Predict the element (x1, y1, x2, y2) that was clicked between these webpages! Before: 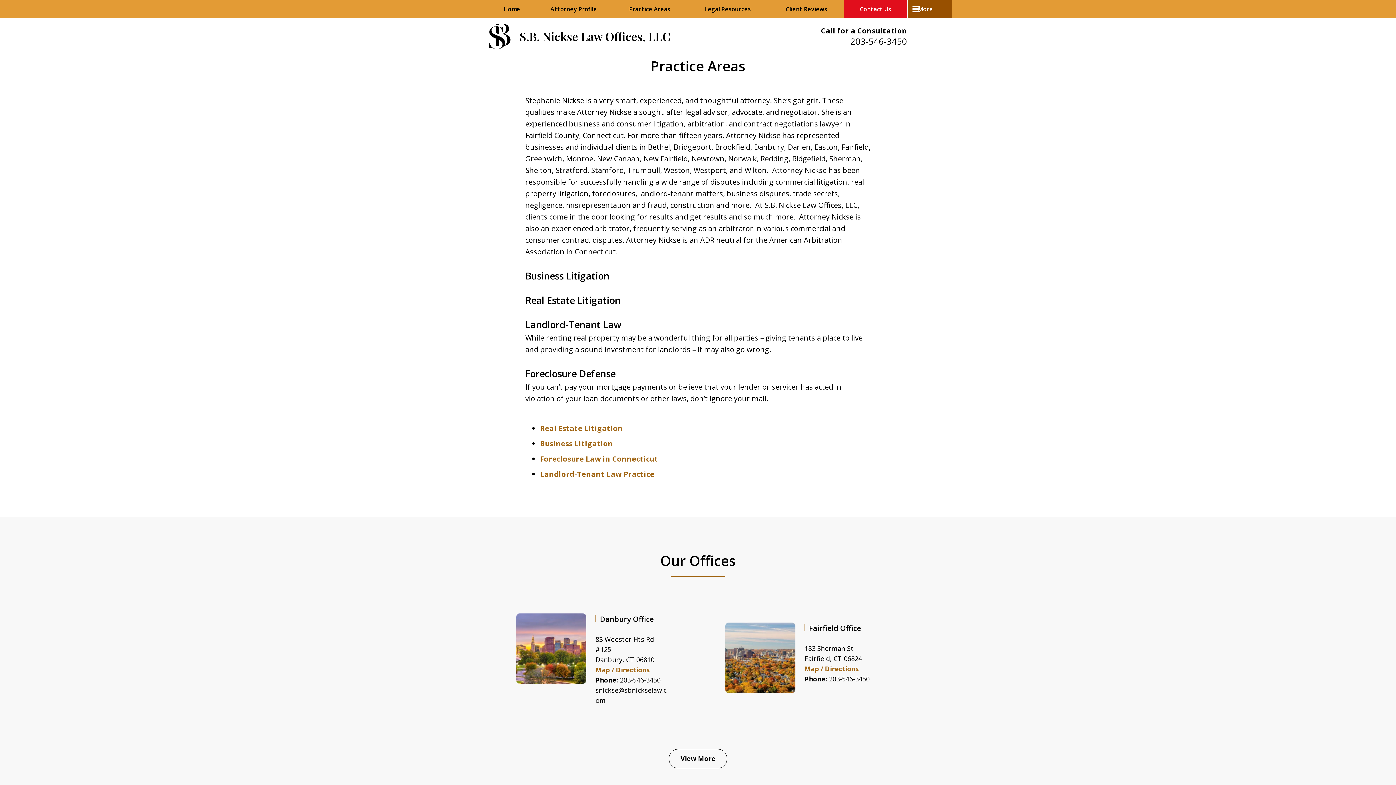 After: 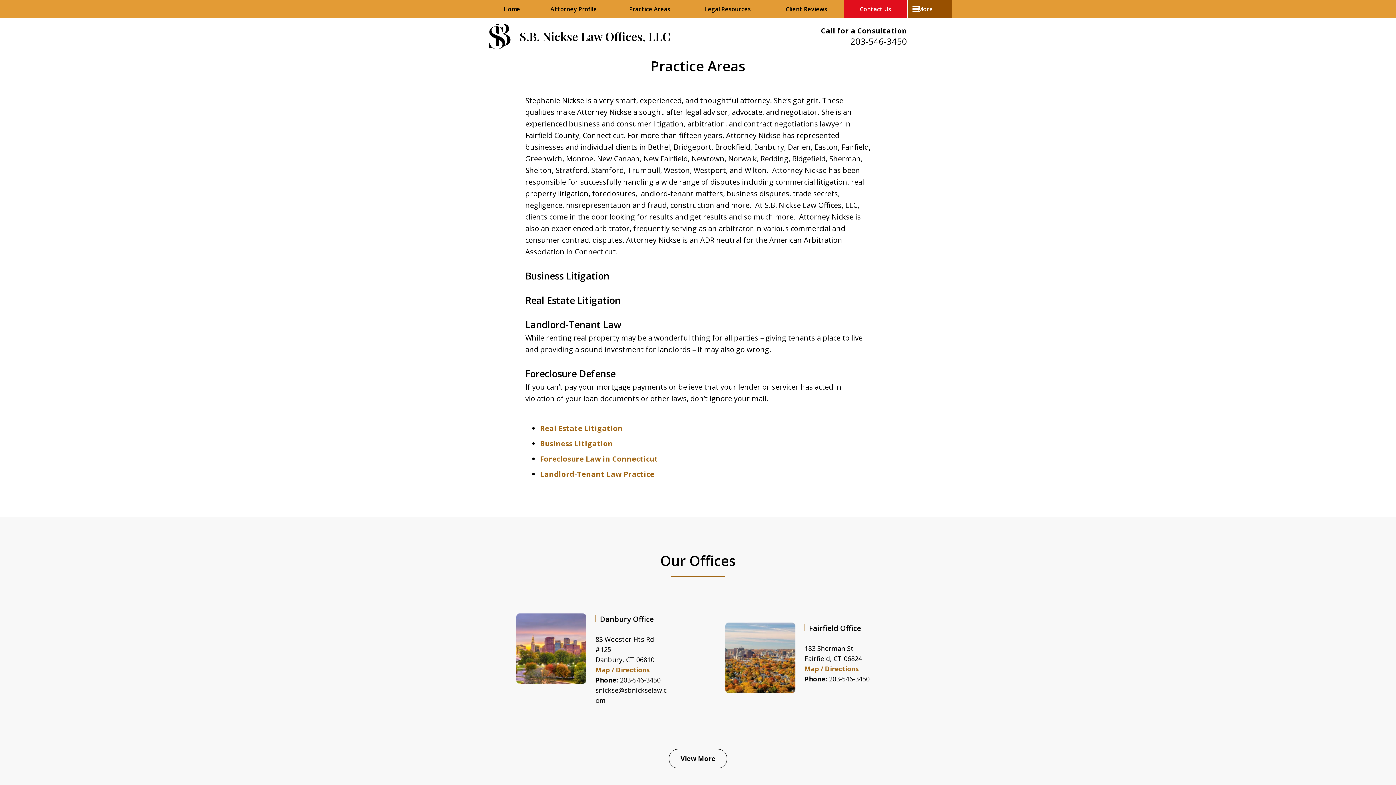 Action: label: Map / Directions bbox: (804, 664, 858, 673)